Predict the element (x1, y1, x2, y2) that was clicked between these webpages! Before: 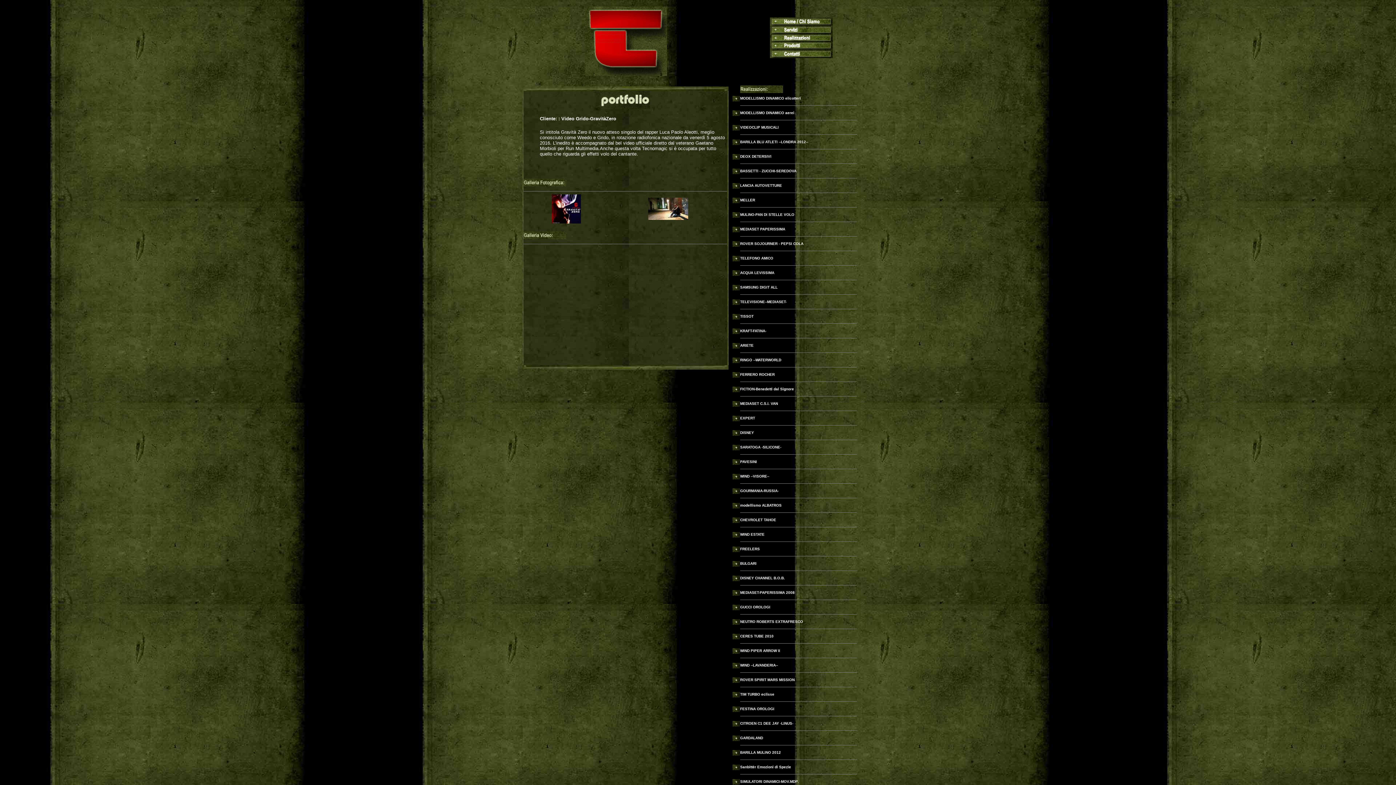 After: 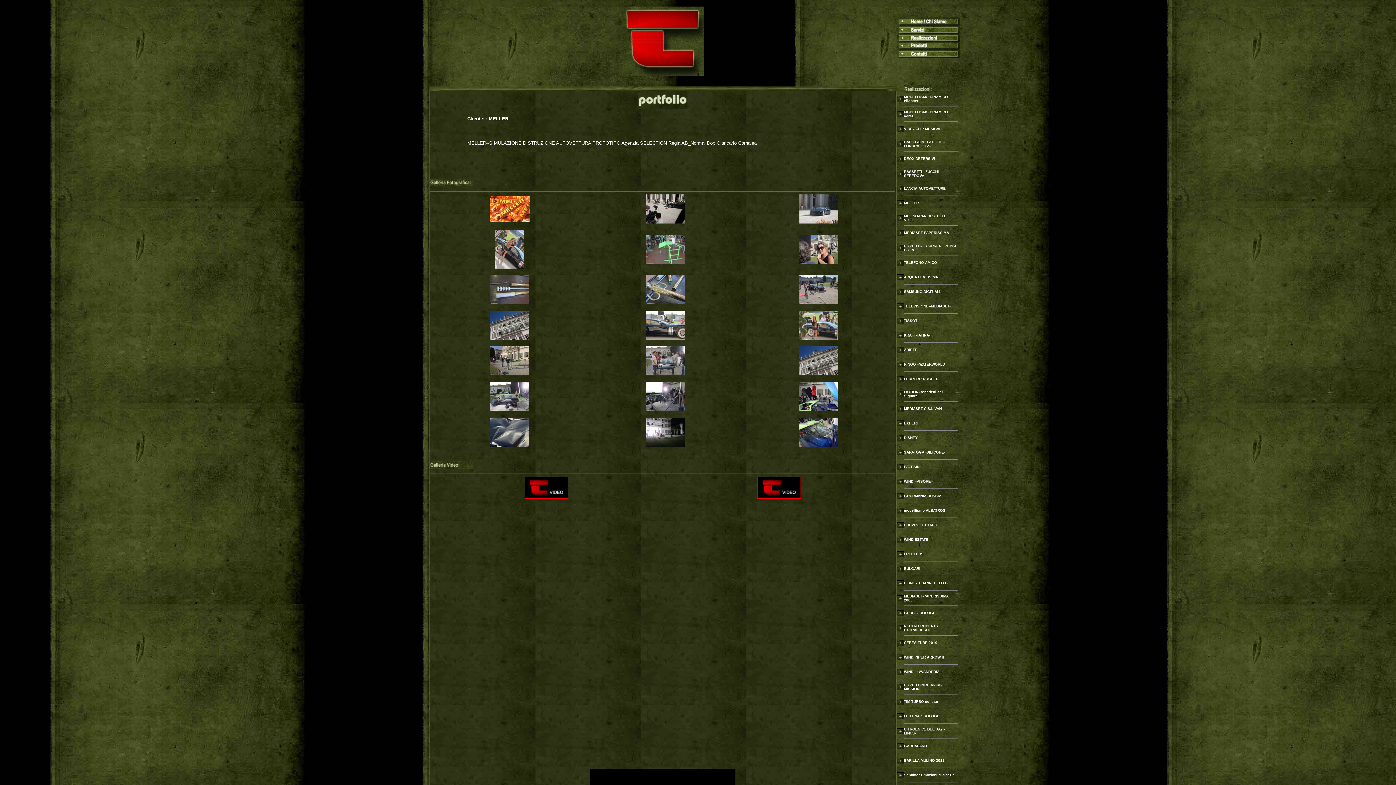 Action: label: MELLER bbox: (740, 197, 755, 202)